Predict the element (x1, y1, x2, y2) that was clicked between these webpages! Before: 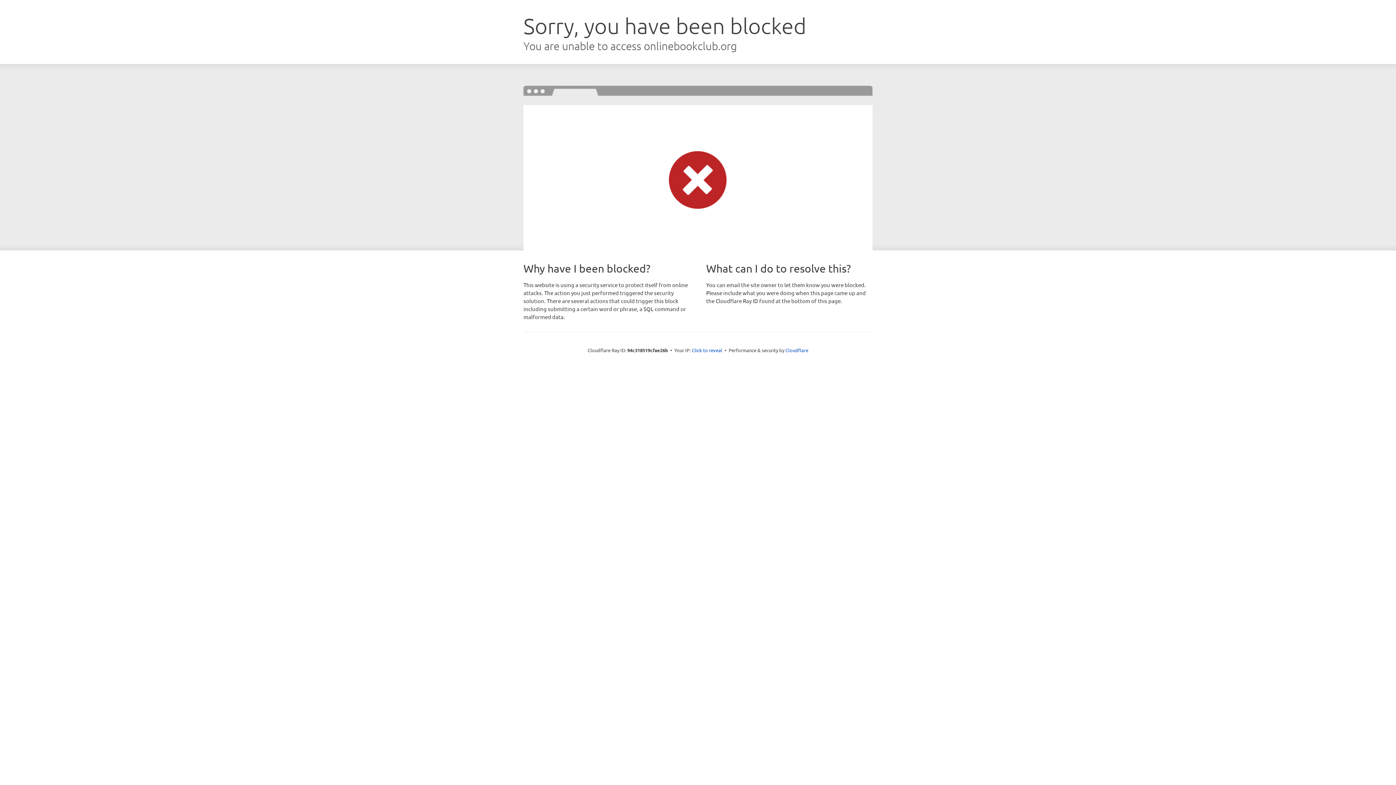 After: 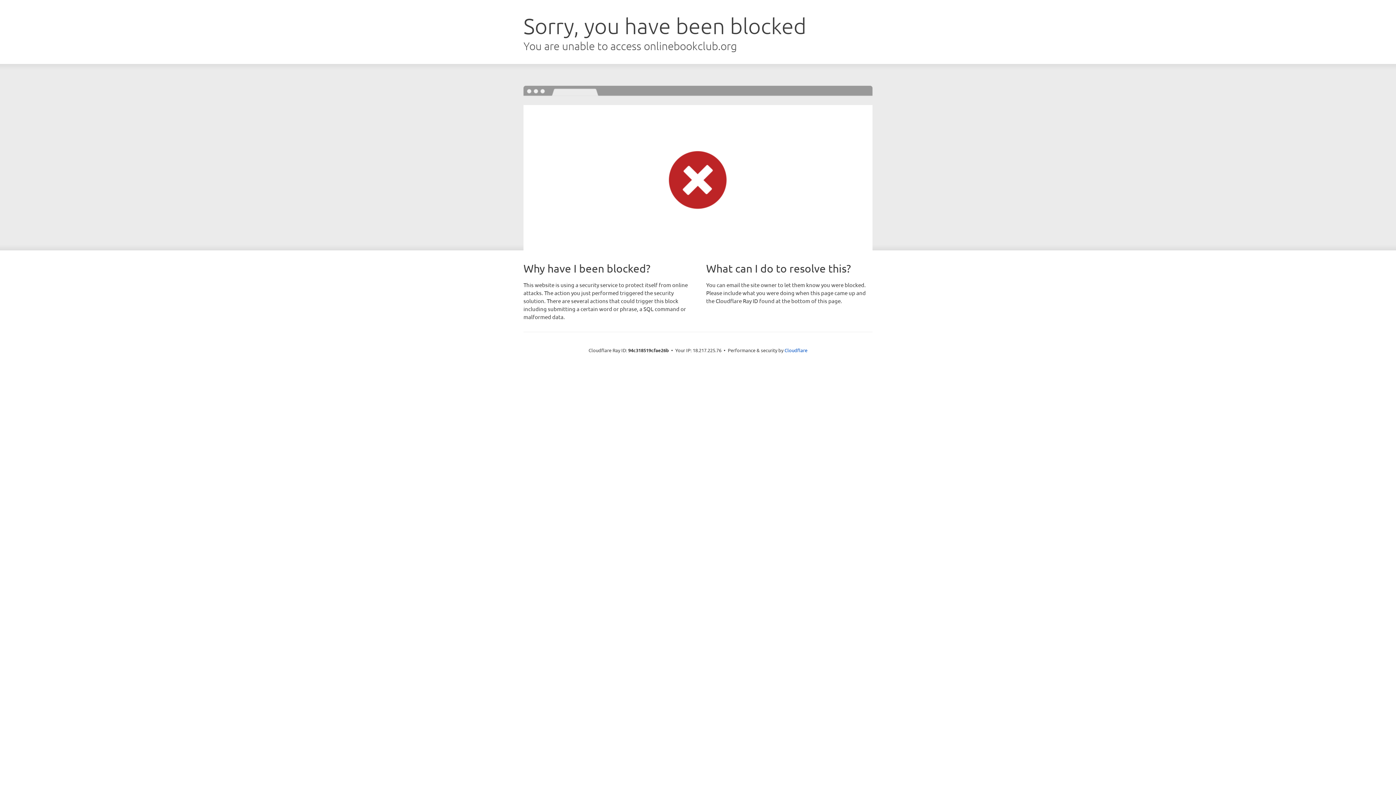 Action: label: Click to reveal bbox: (692, 346, 722, 353)